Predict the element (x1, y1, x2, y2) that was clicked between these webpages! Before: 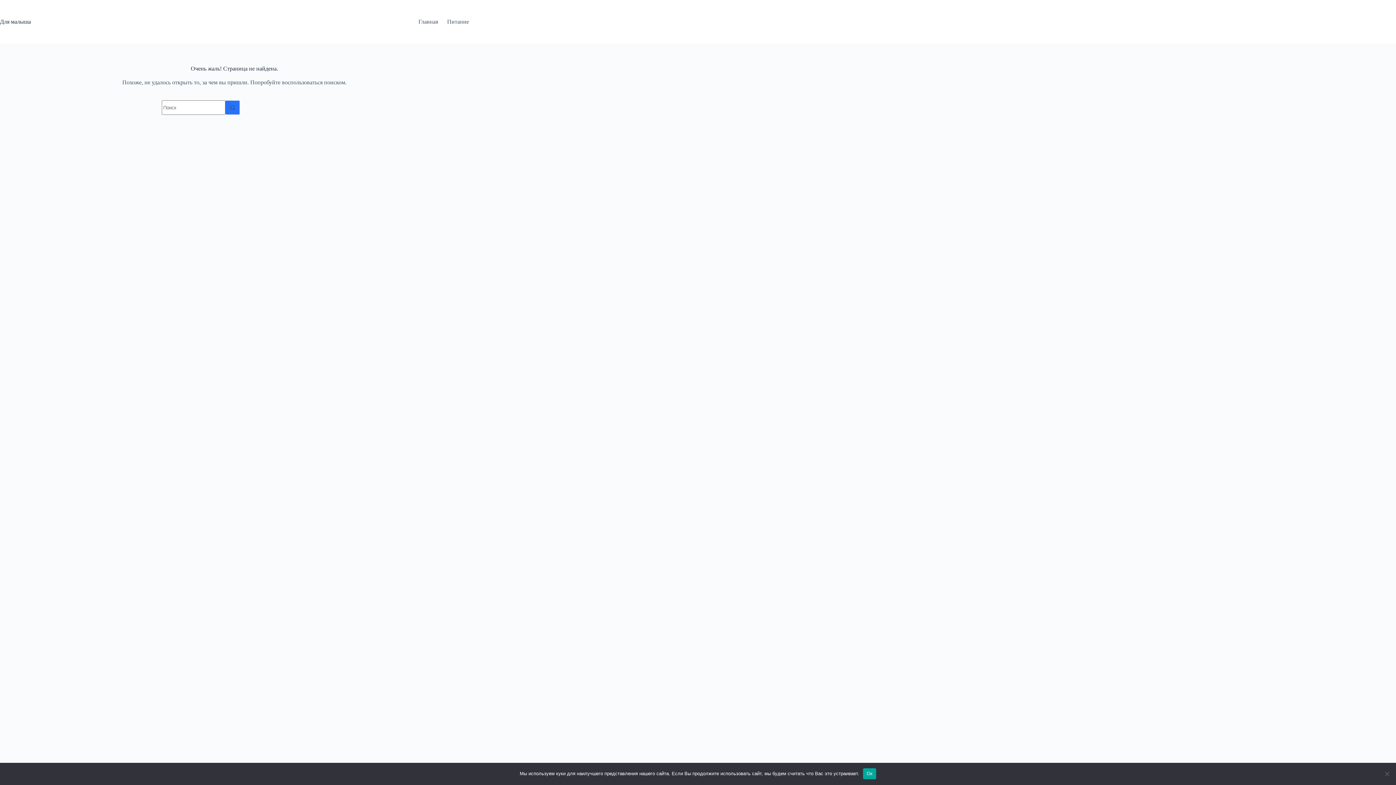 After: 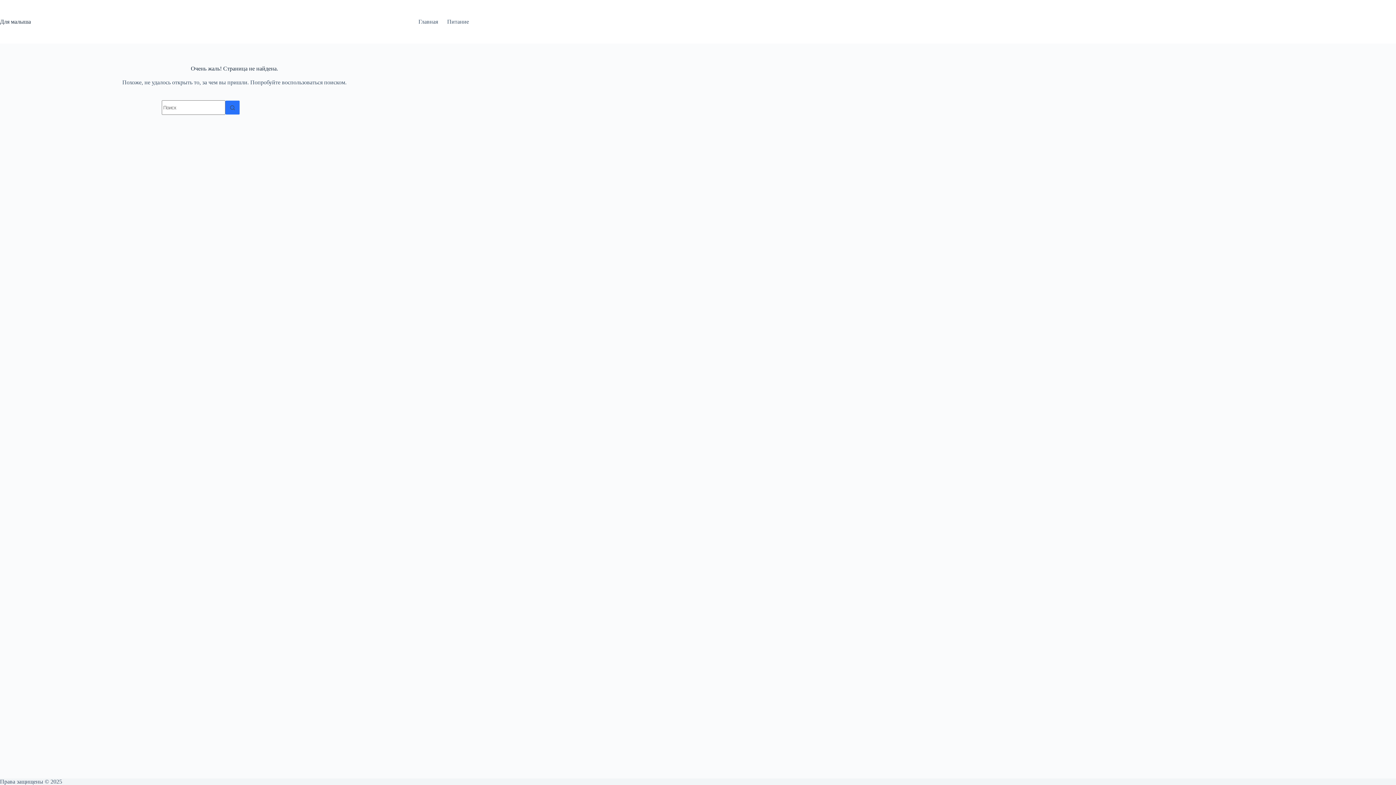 Action: bbox: (863, 768, 876, 779) label: Ок